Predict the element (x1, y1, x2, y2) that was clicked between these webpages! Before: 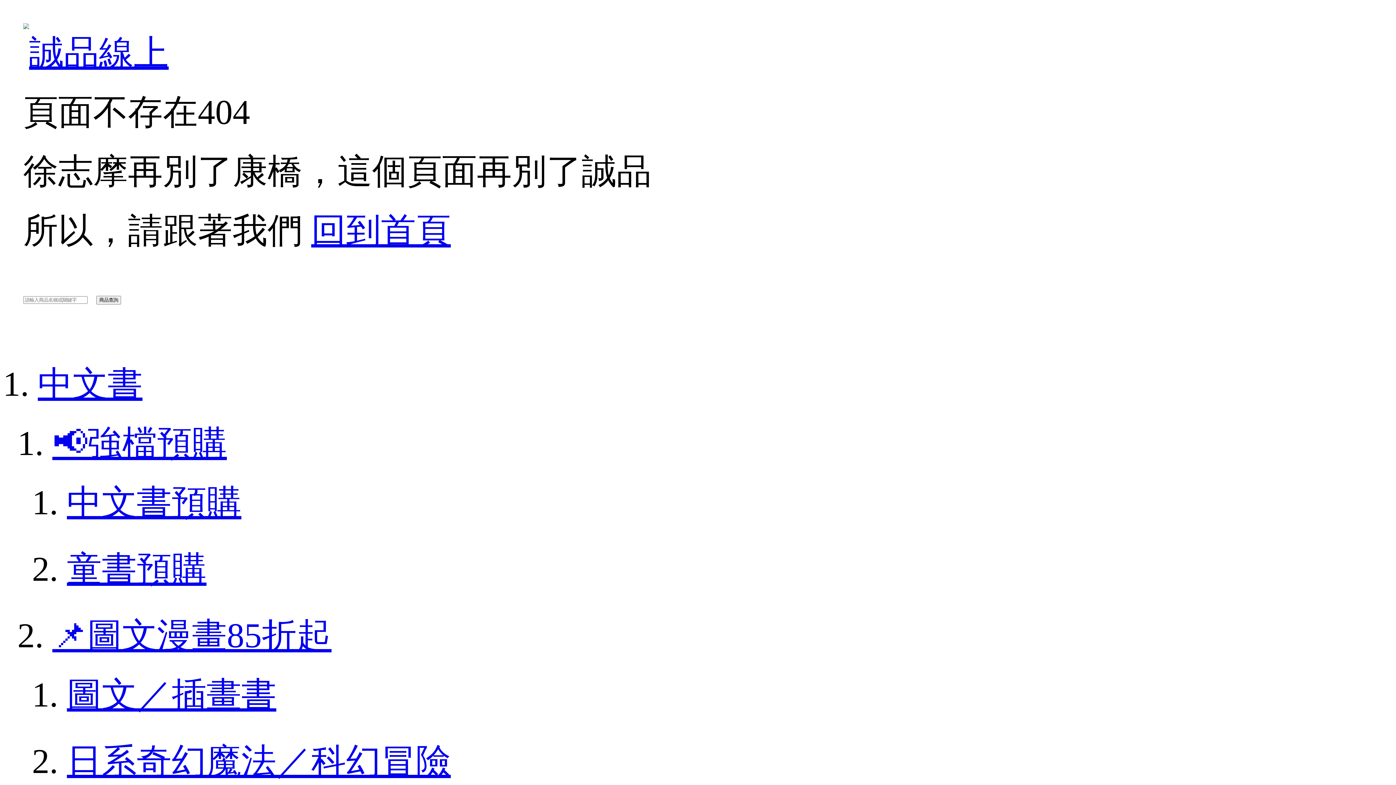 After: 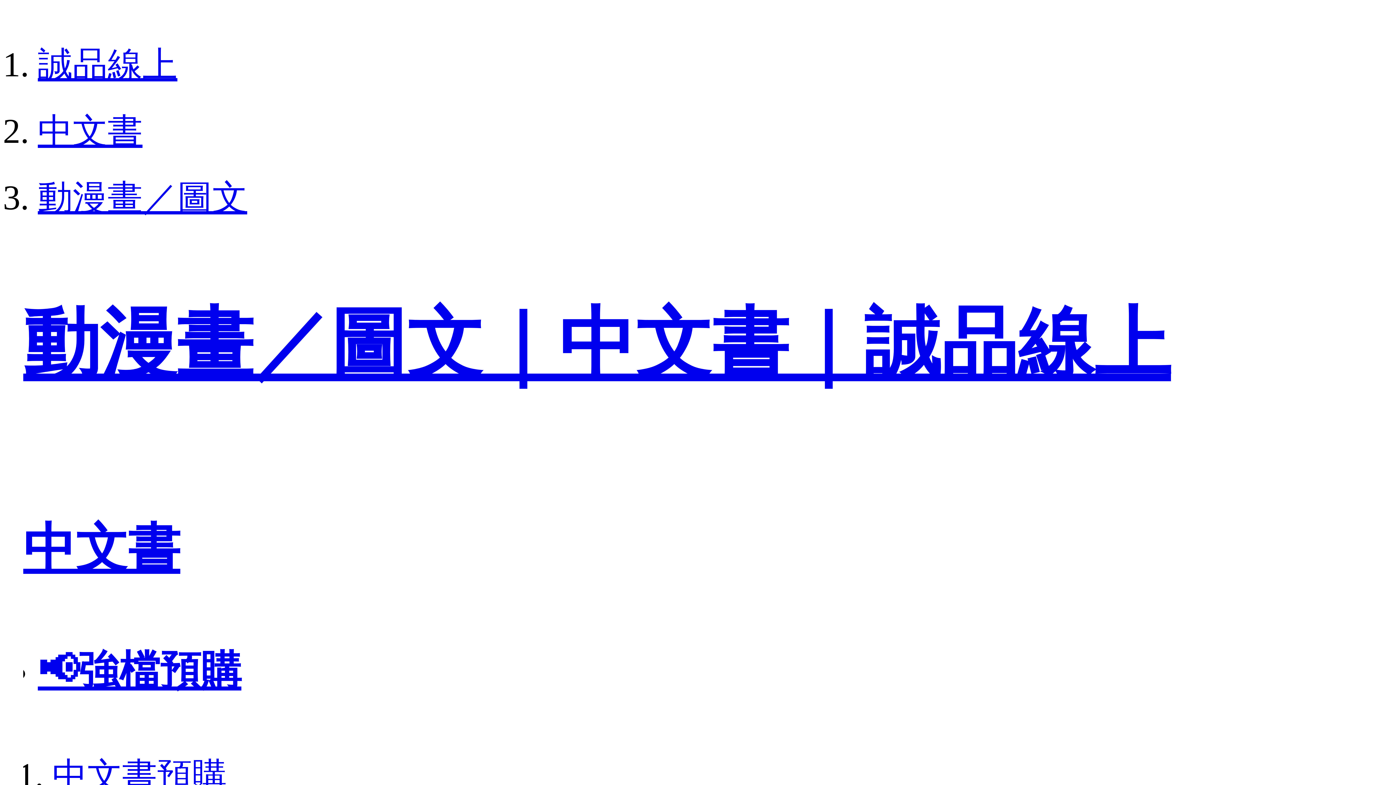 Action: label: 📌圖文漫畫85折起 bbox: (52, 616, 331, 655)